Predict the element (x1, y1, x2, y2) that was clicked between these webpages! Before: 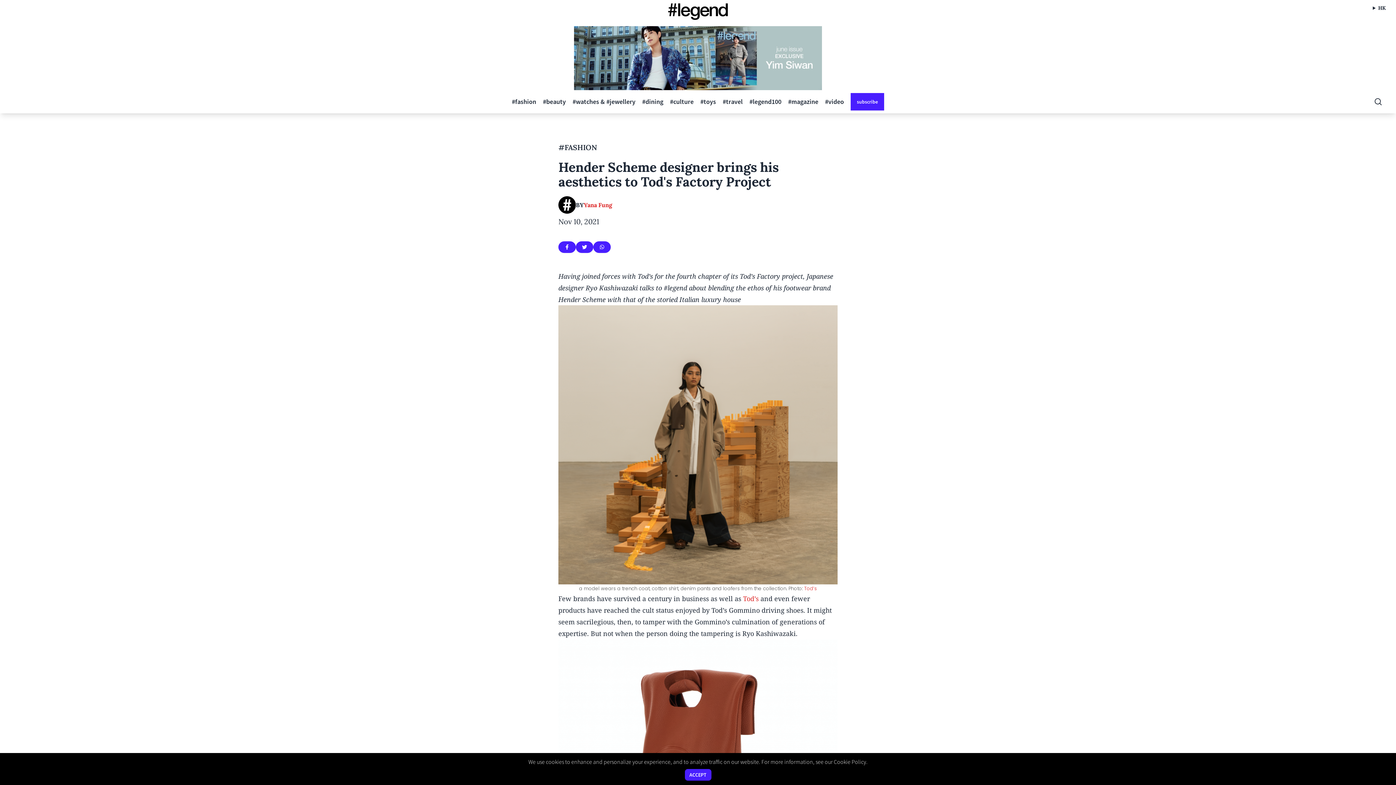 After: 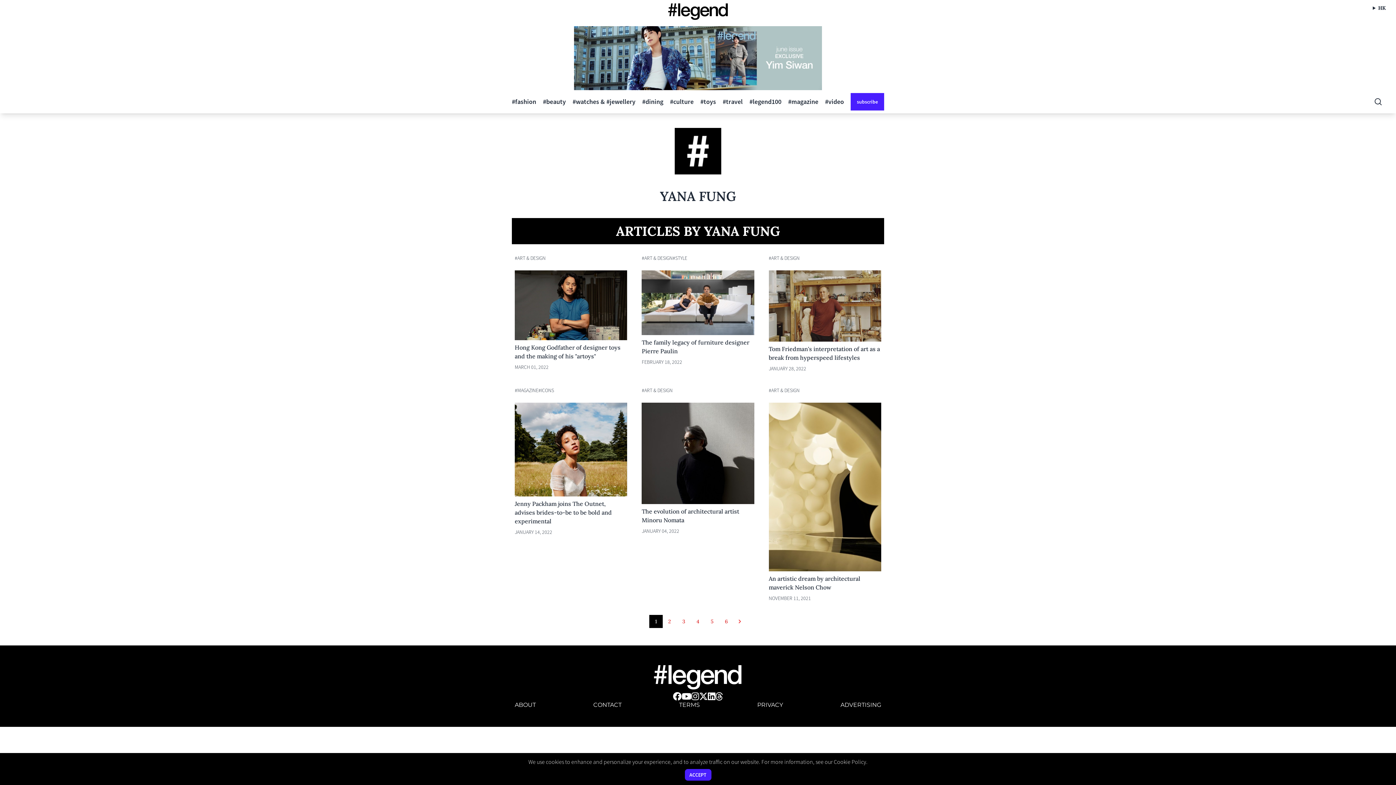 Action: label: Yana Fung bbox: (584, 200, 612, 209)